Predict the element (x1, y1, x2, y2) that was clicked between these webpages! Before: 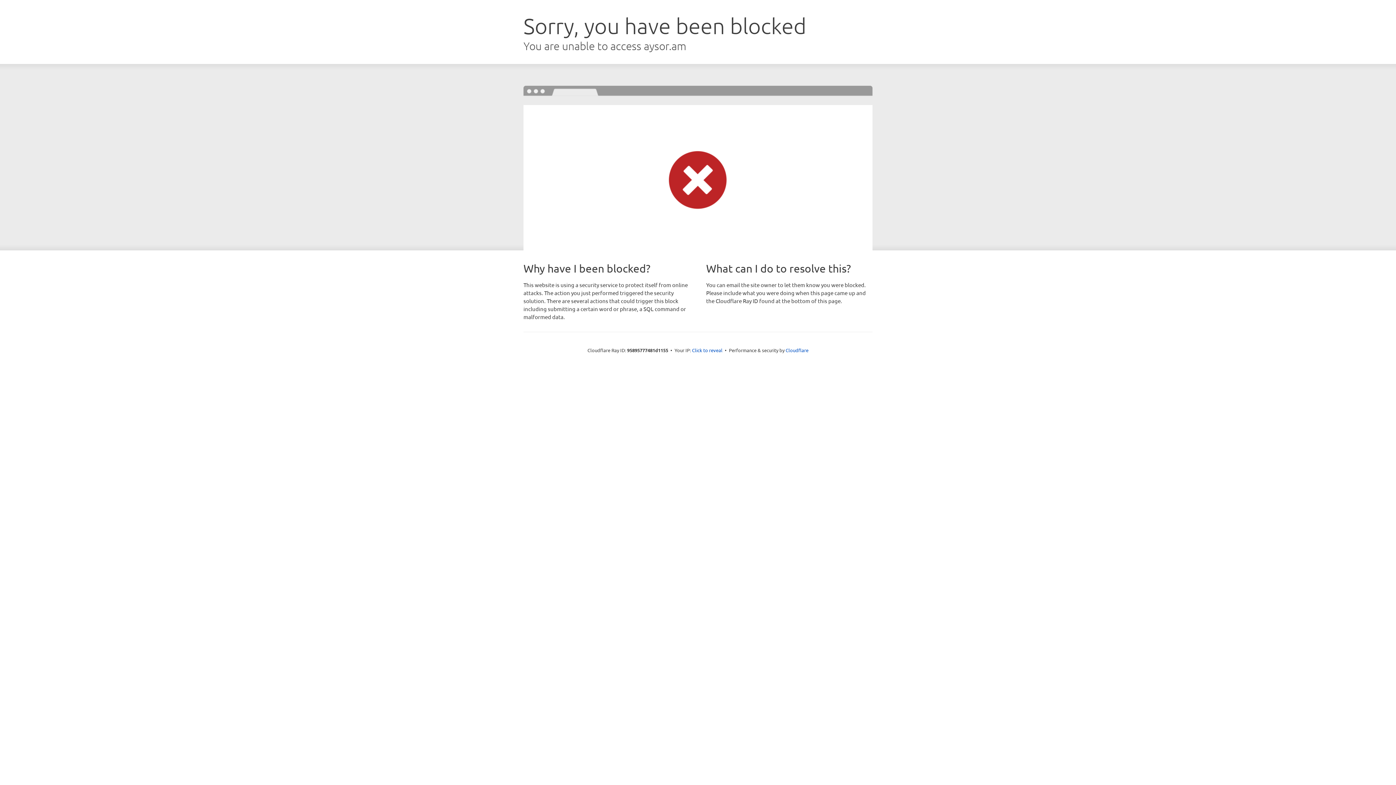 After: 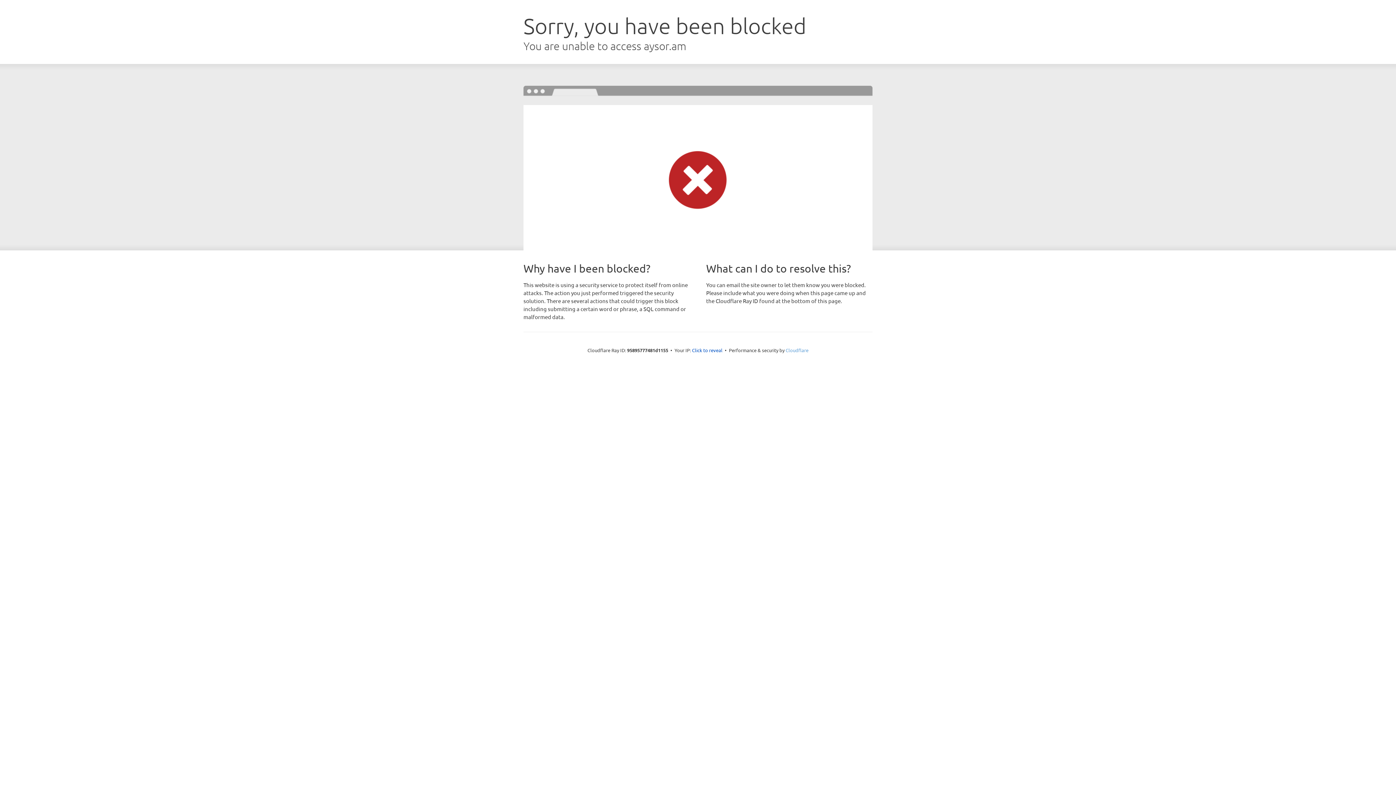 Action: label: Cloudflare bbox: (785, 347, 808, 353)